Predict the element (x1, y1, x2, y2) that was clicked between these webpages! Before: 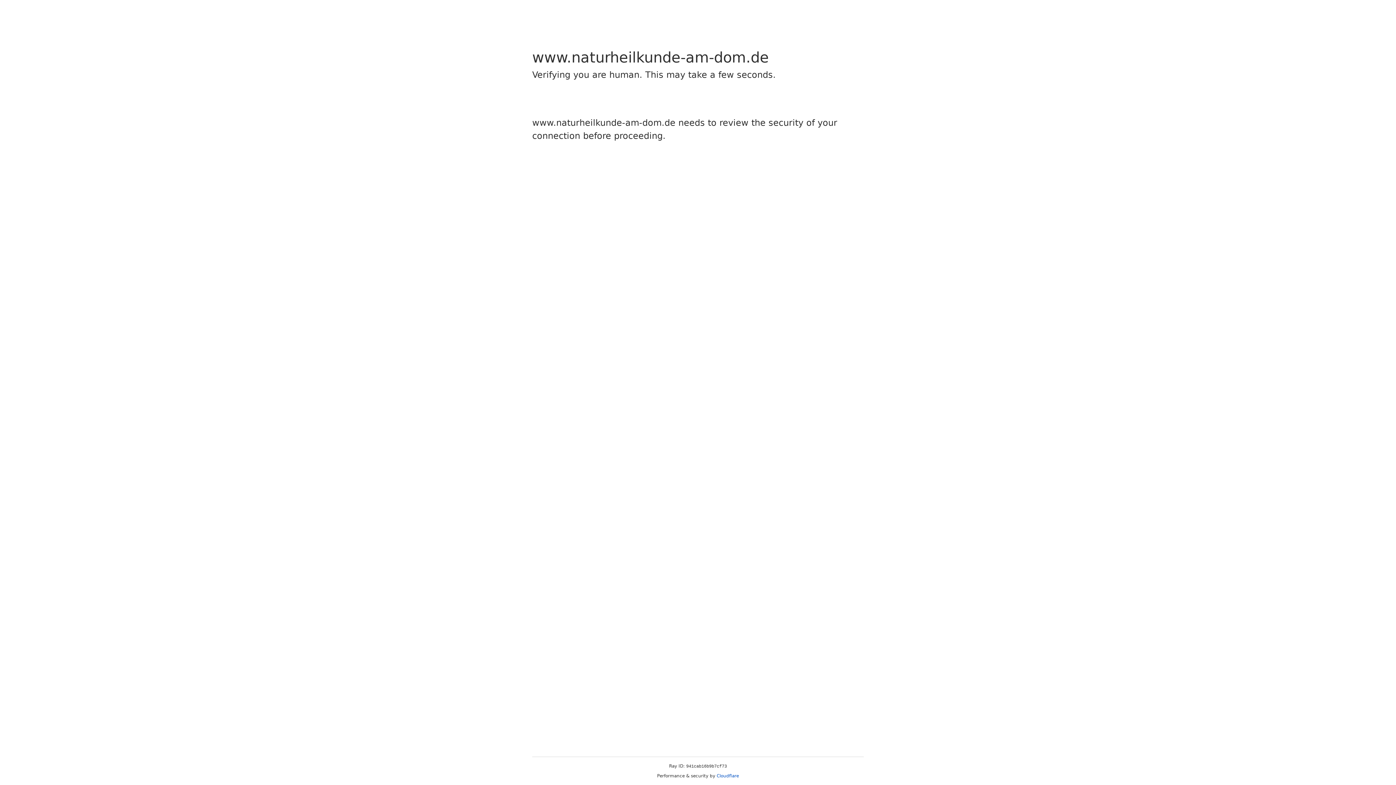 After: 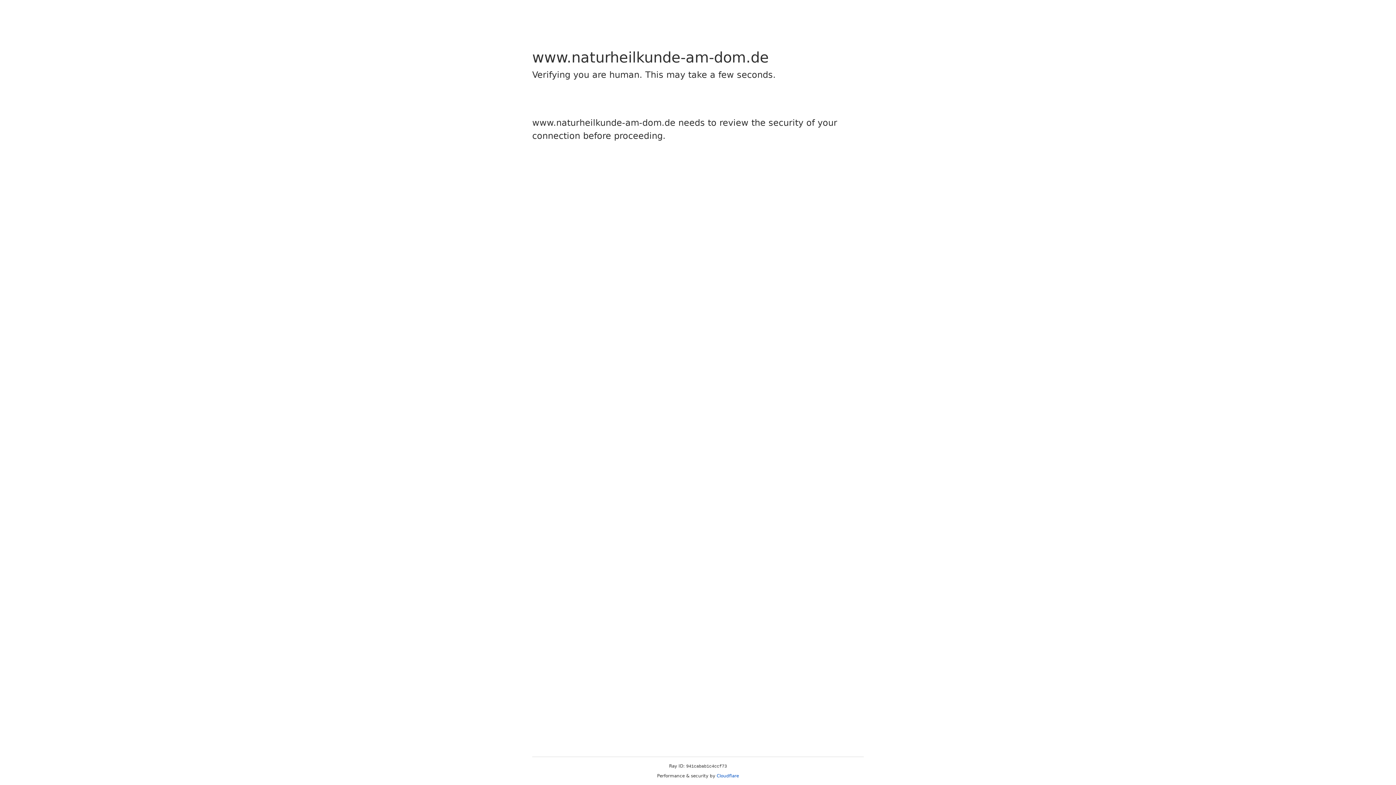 Action: bbox: (716, 773, 739, 778) label: Cloudflare